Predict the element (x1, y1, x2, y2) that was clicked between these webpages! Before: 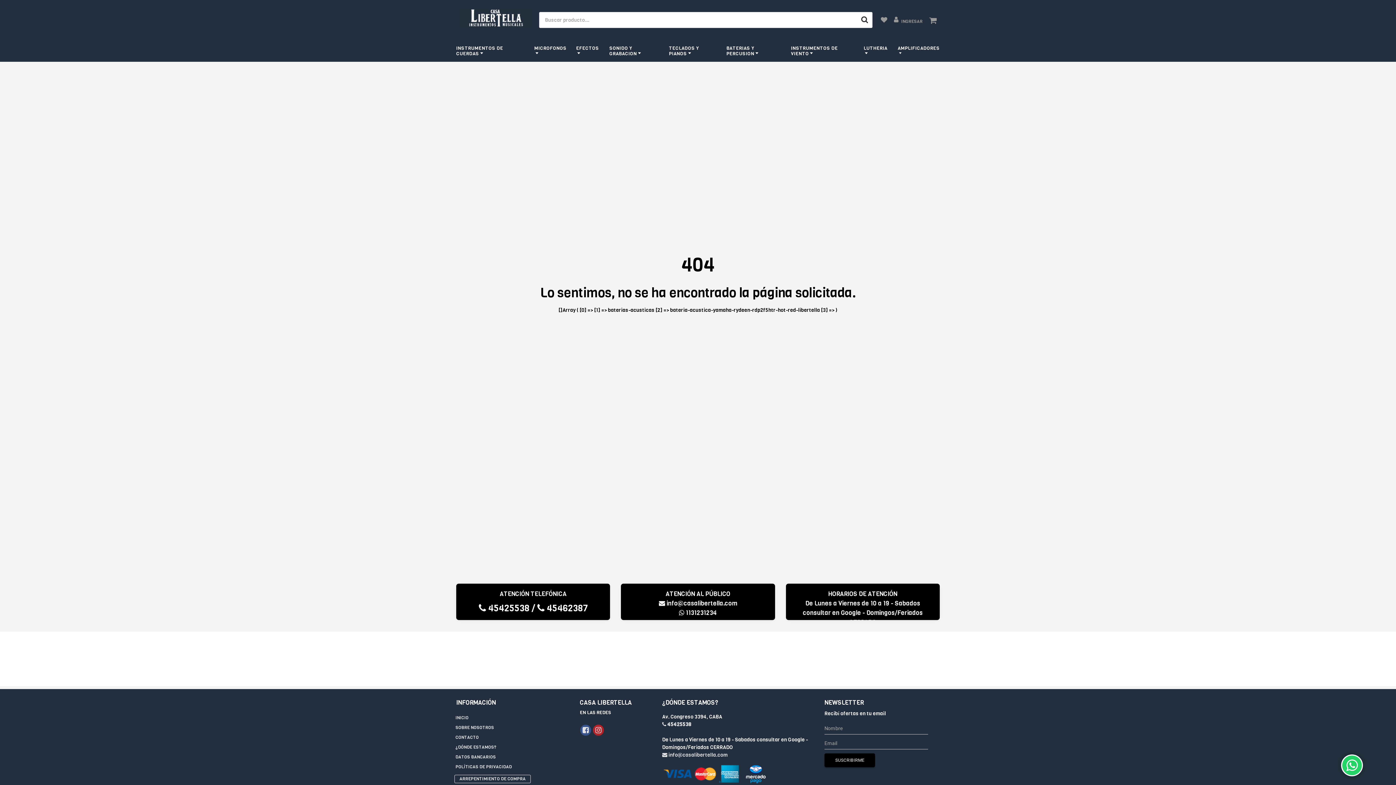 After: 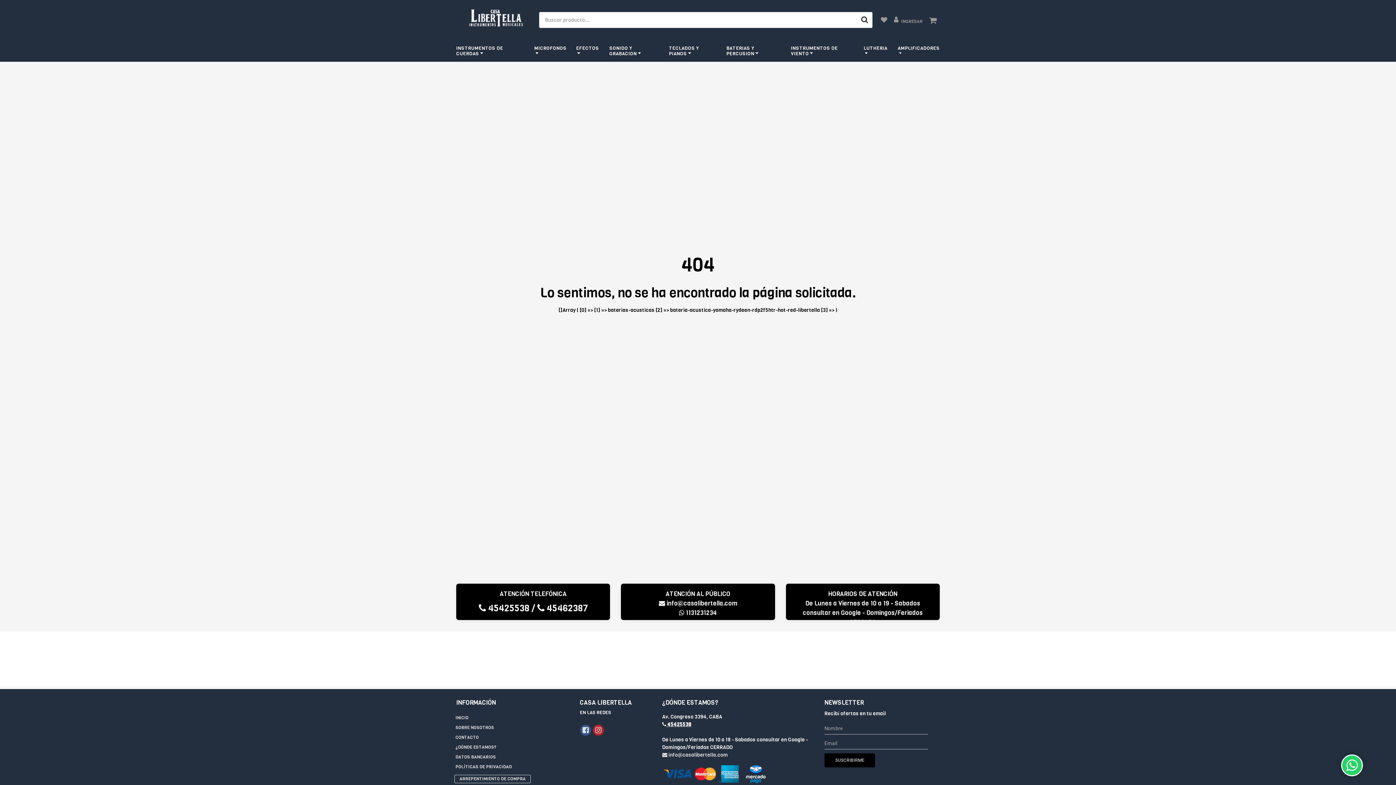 Action: label:  45425538 bbox: (662, 721, 691, 728)